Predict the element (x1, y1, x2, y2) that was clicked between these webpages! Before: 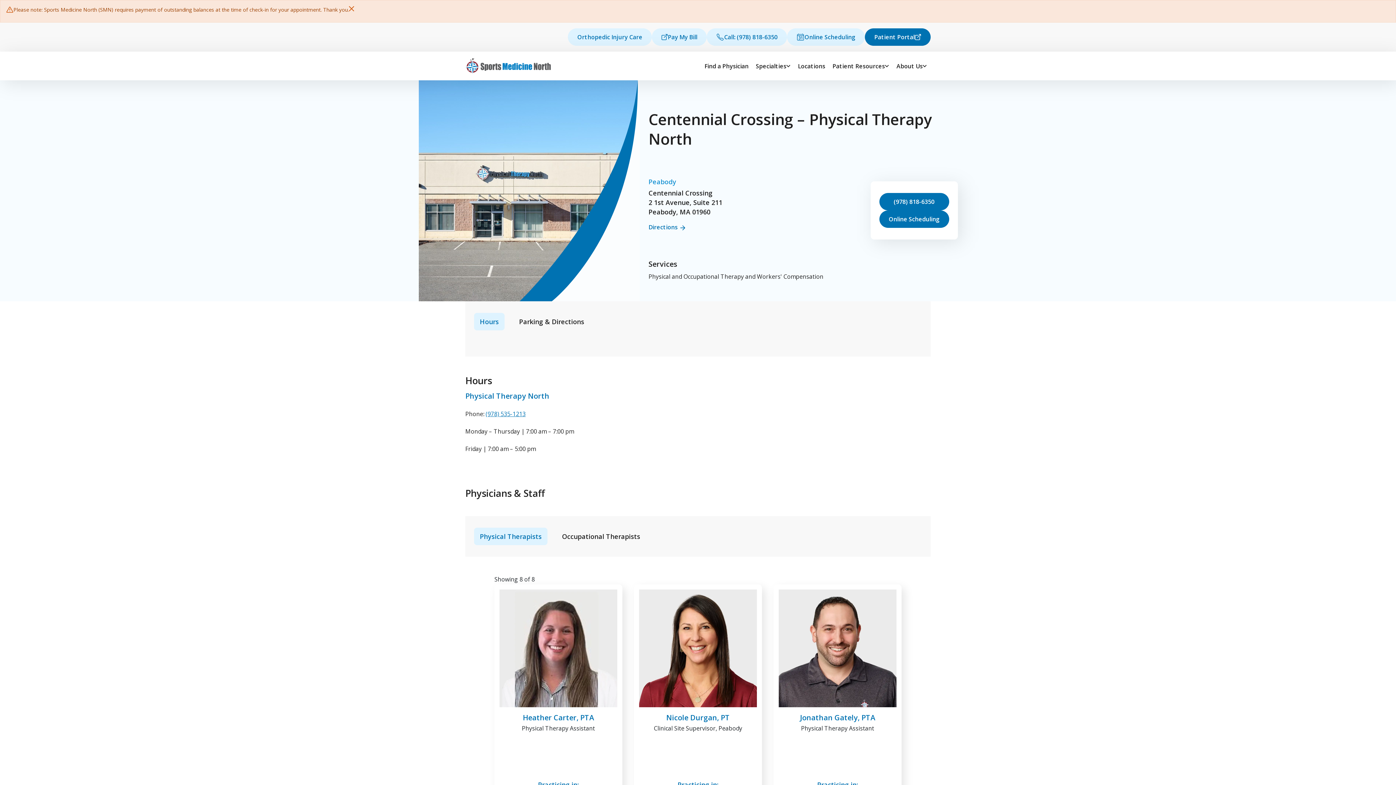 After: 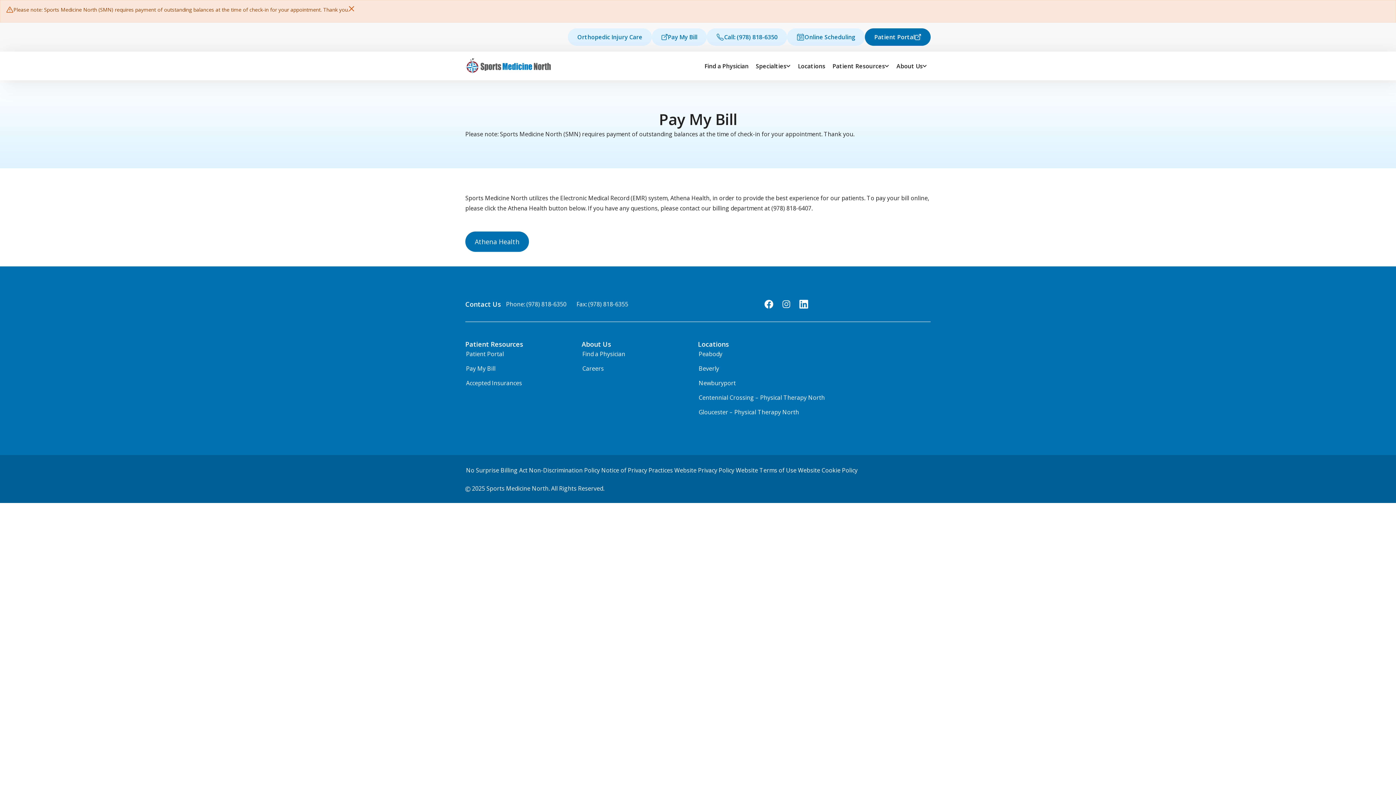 Action: bbox: (652, 28, 706, 45) label: Pay My Bill